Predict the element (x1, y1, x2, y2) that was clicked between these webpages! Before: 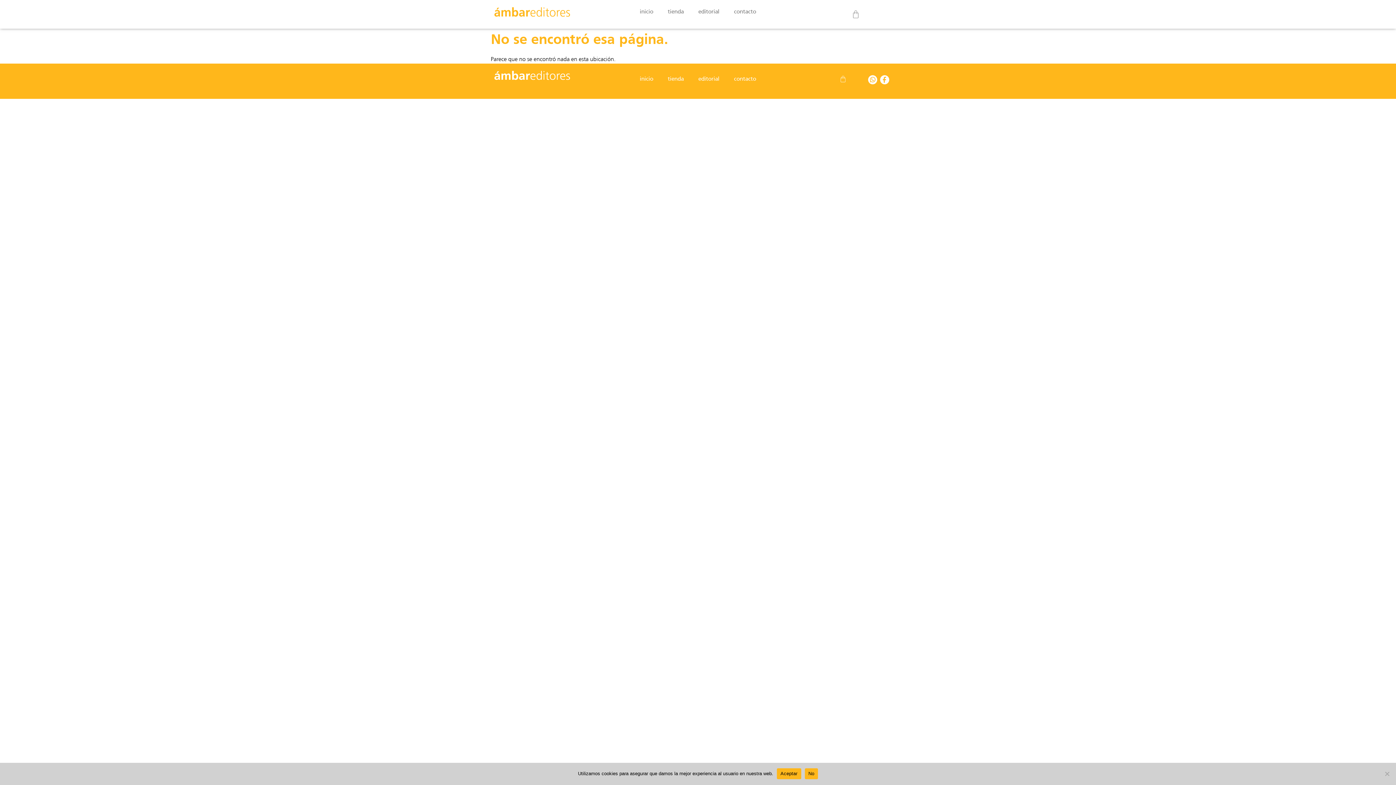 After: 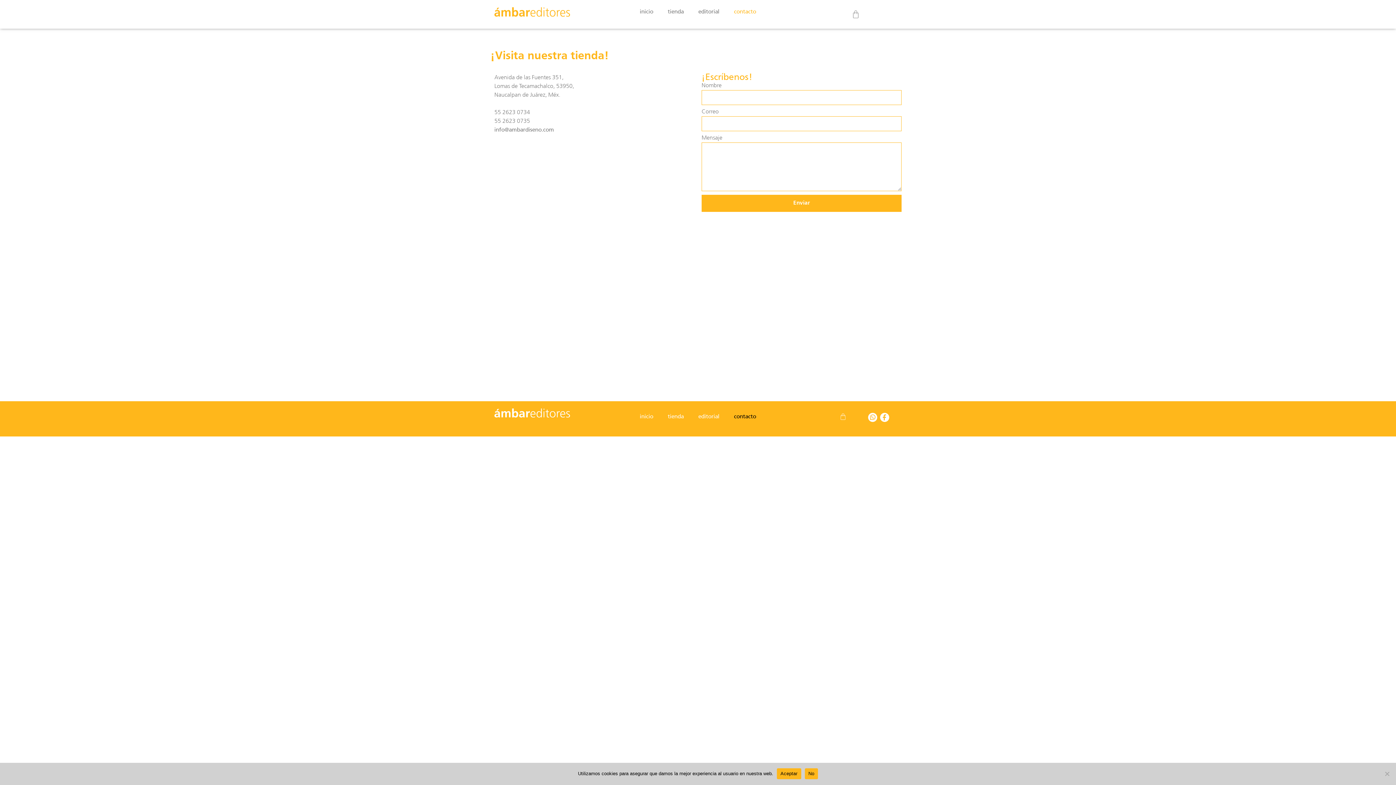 Action: bbox: (726, 3, 763, 20) label: contacto